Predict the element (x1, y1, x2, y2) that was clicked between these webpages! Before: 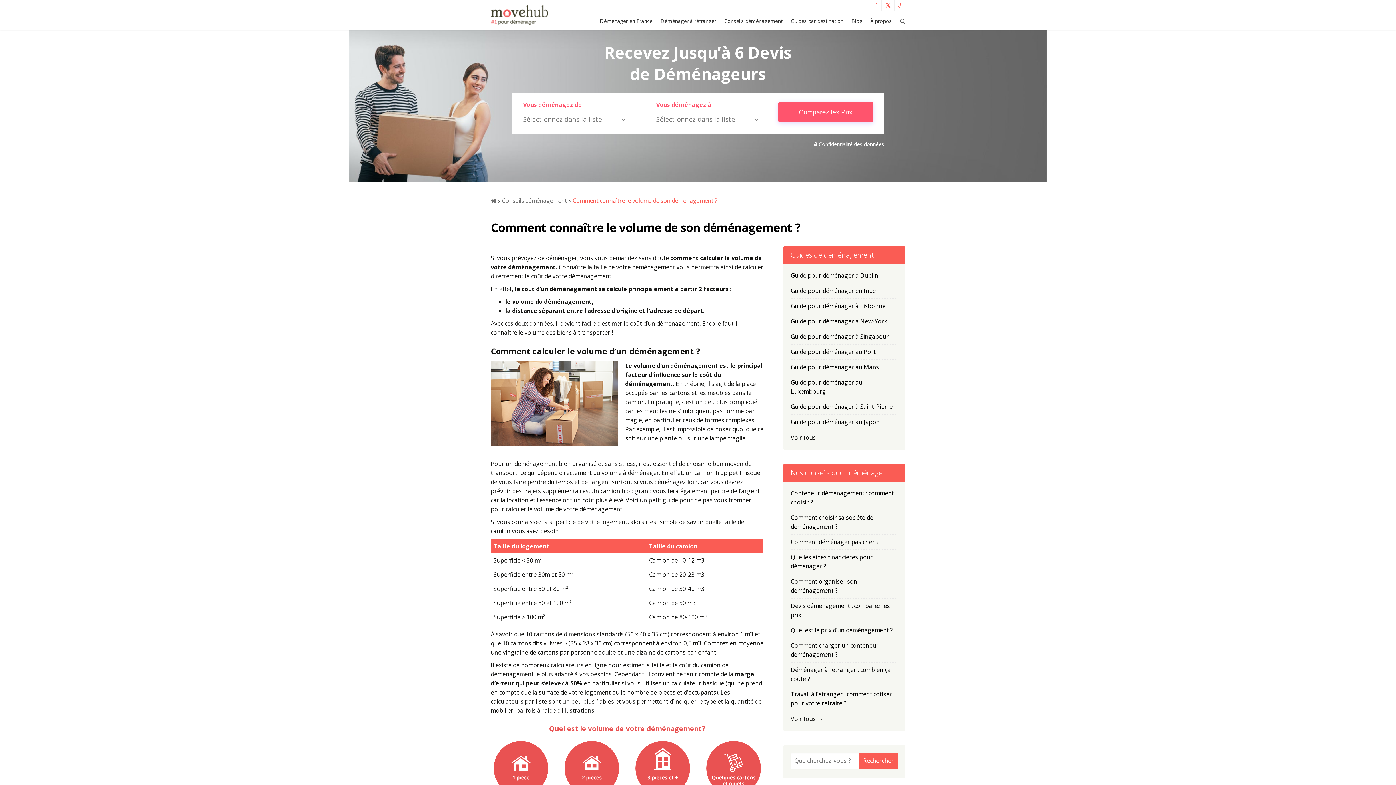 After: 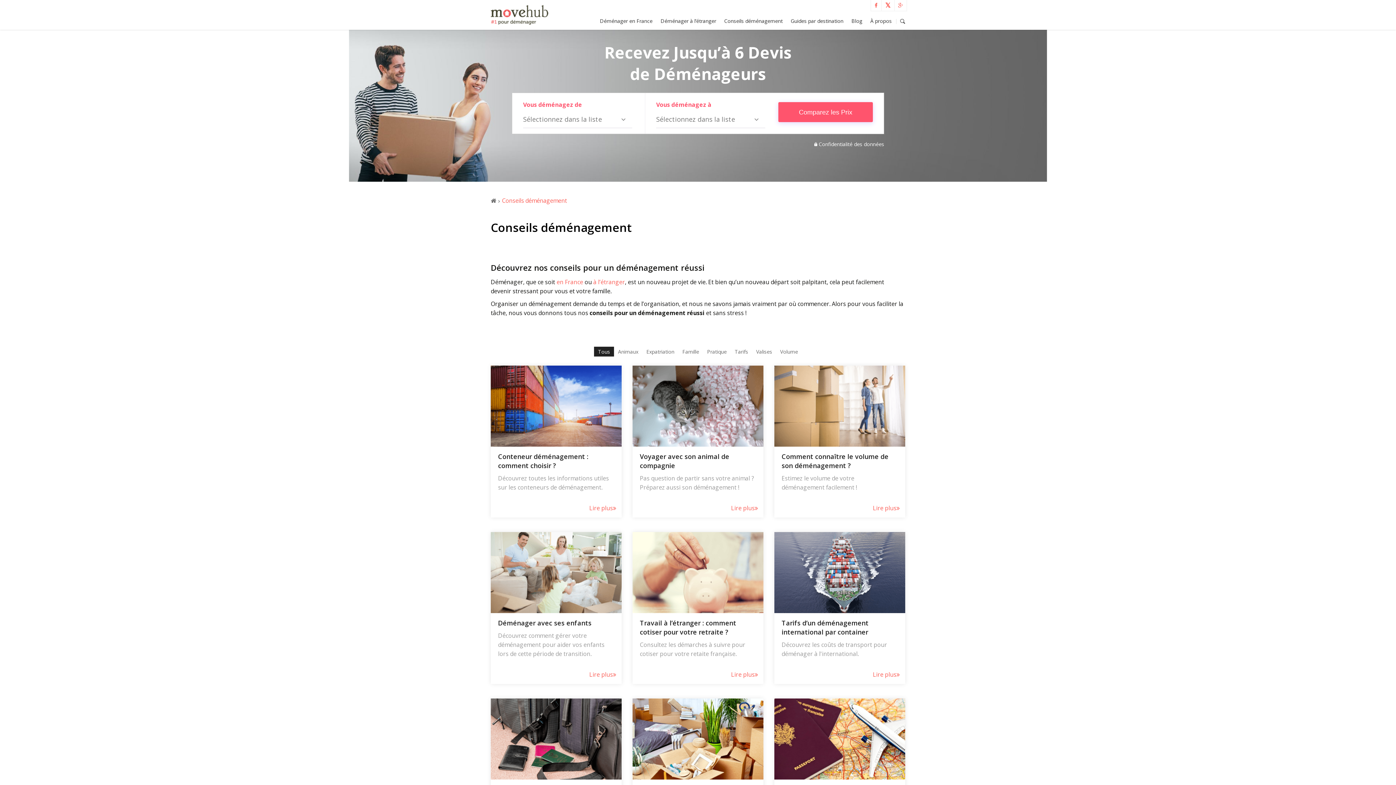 Action: bbox: (790, 715, 823, 723) label: Voir tous →